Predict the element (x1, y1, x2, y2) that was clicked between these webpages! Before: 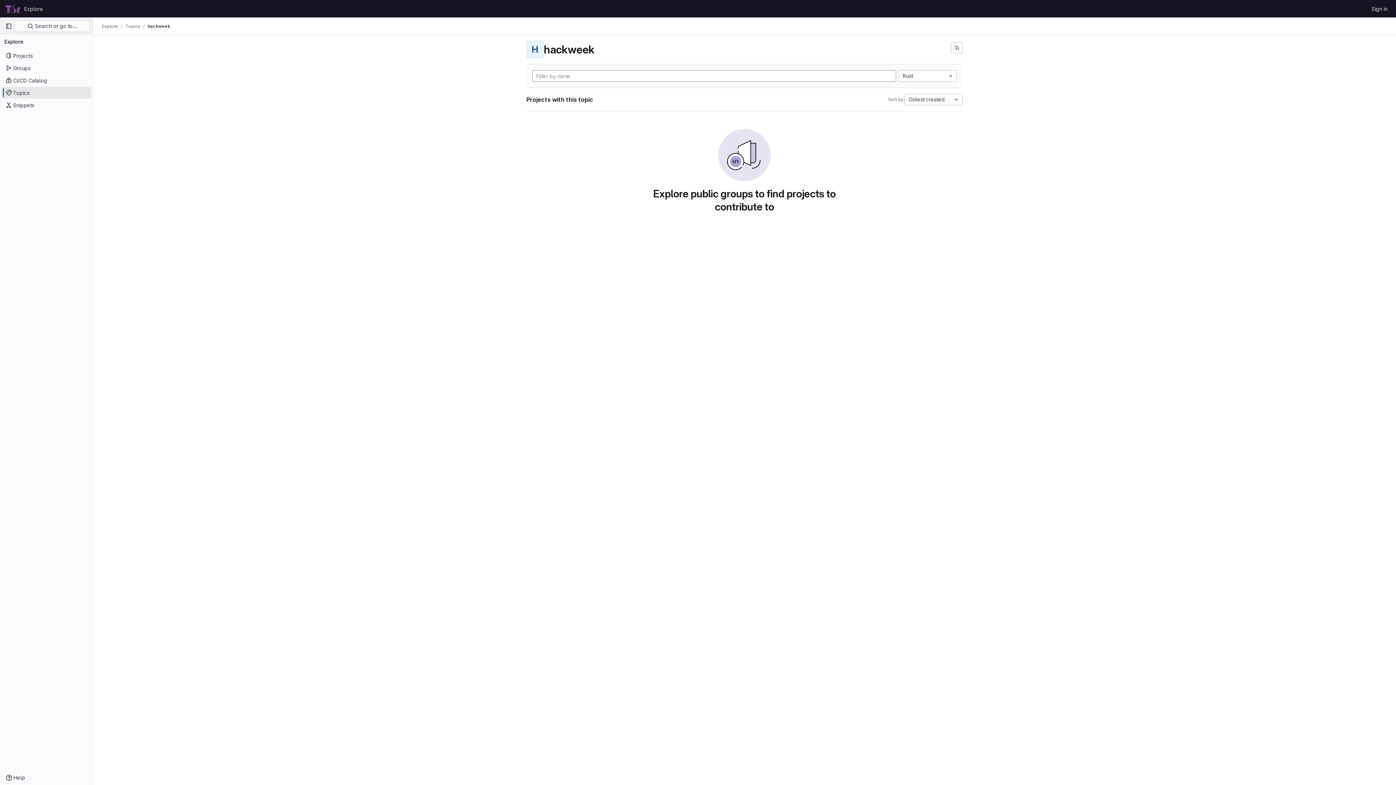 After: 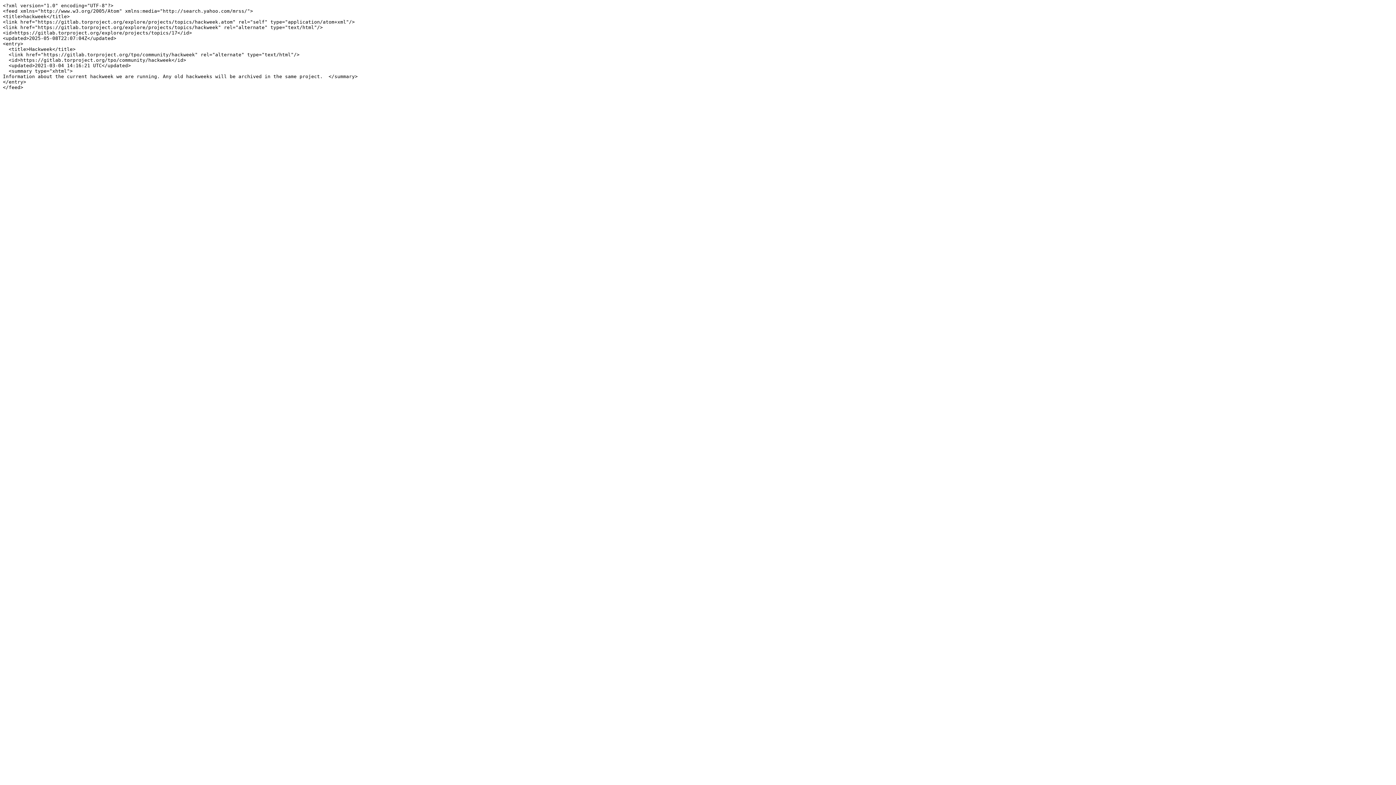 Action: label: Subscribe to the new projects feed bbox: (951, 42, 962, 53)